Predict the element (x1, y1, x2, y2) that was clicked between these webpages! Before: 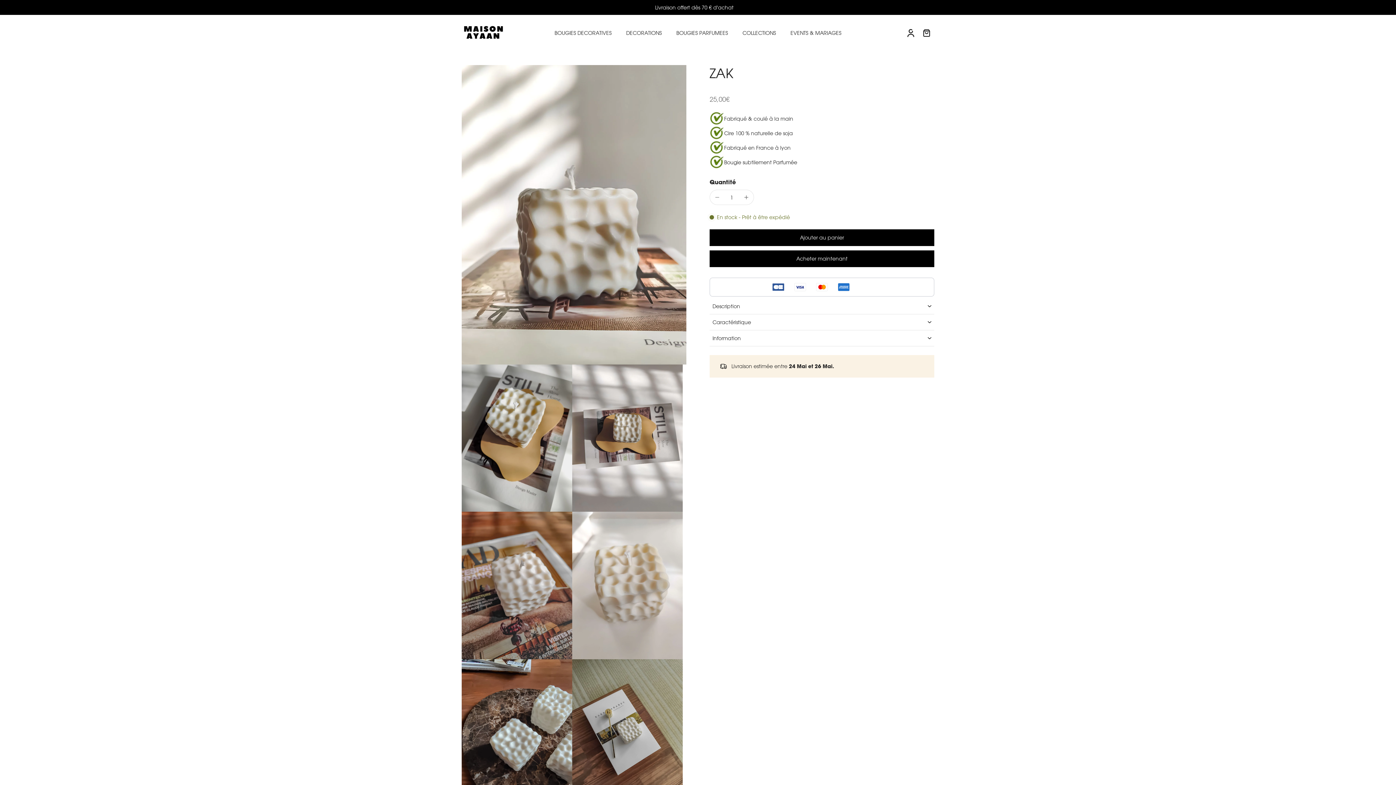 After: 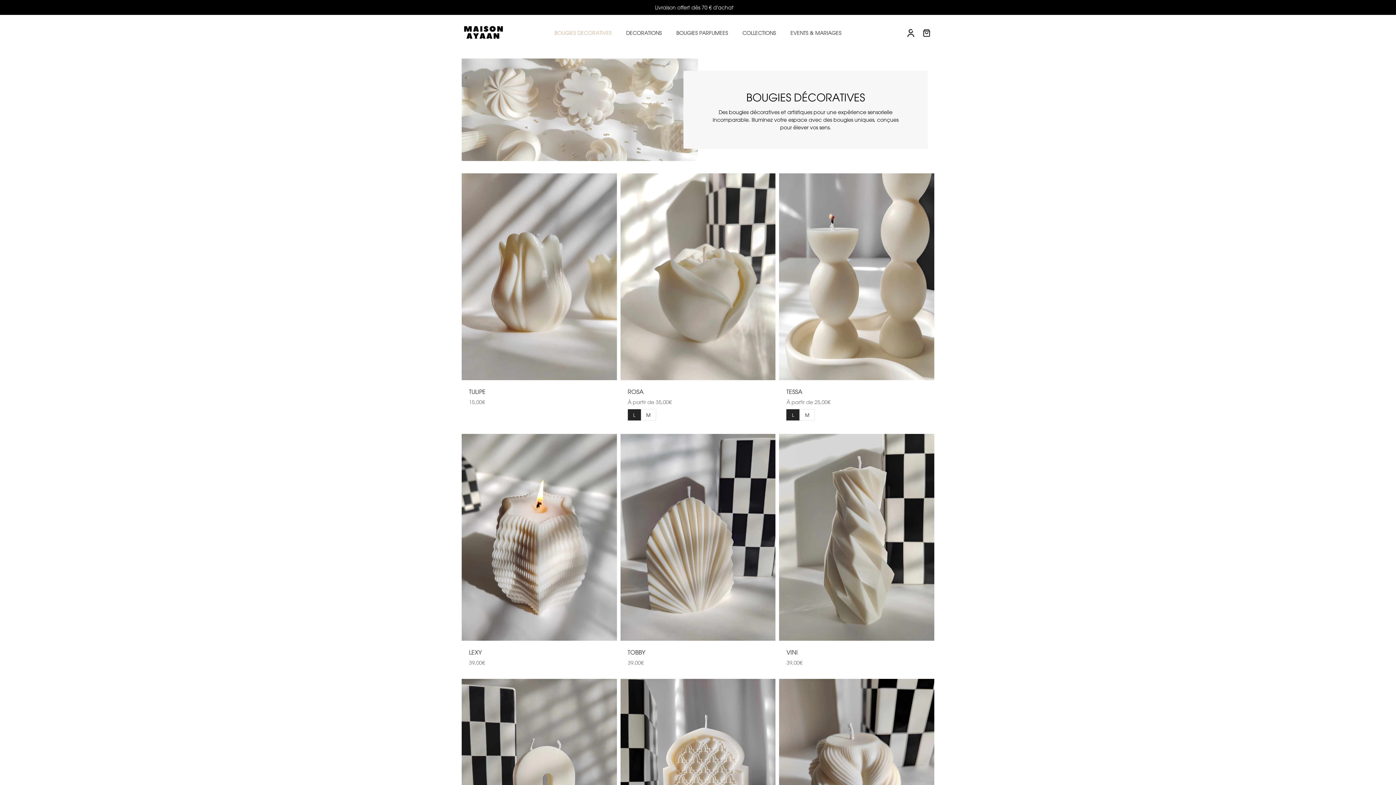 Action: label: BOUGIES DECORATIVES bbox: (554, 27, 611, 37)